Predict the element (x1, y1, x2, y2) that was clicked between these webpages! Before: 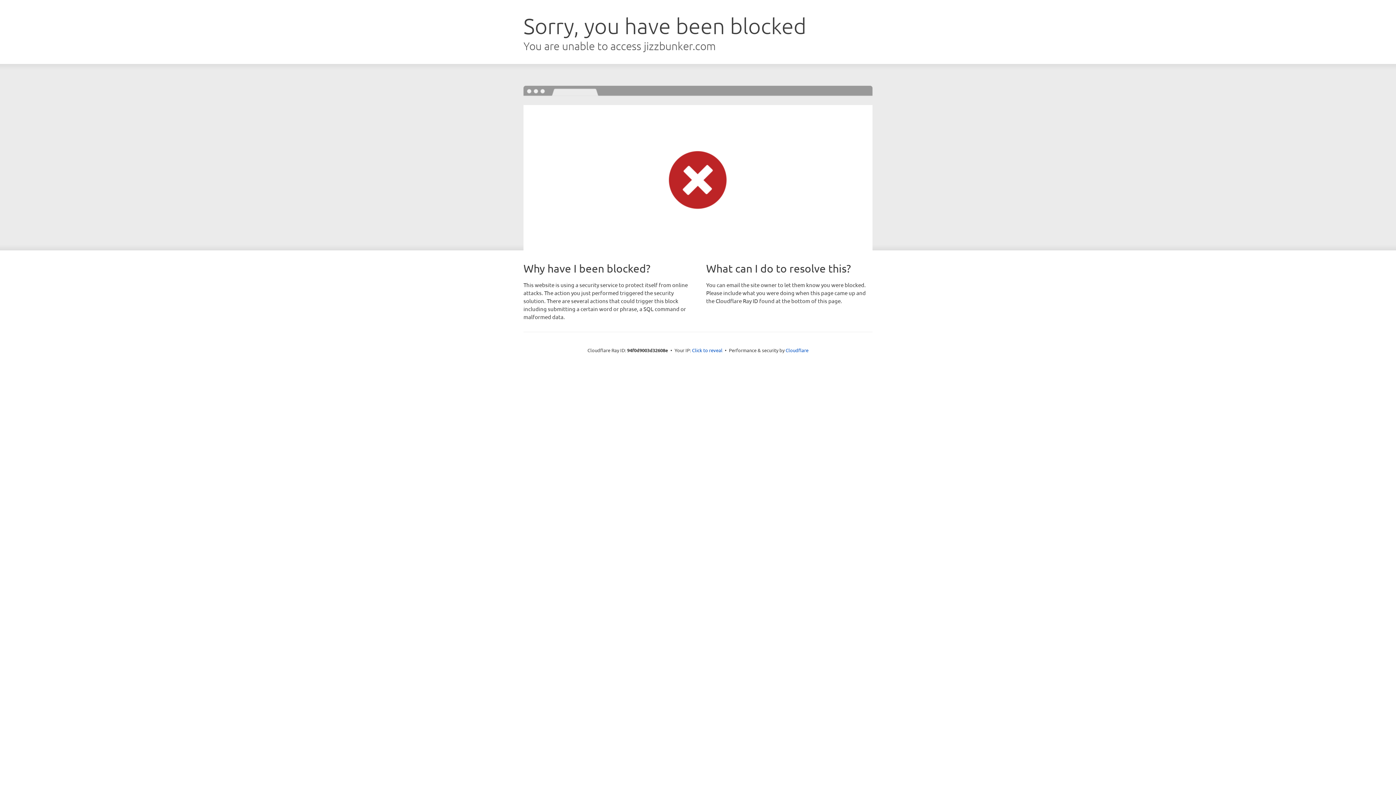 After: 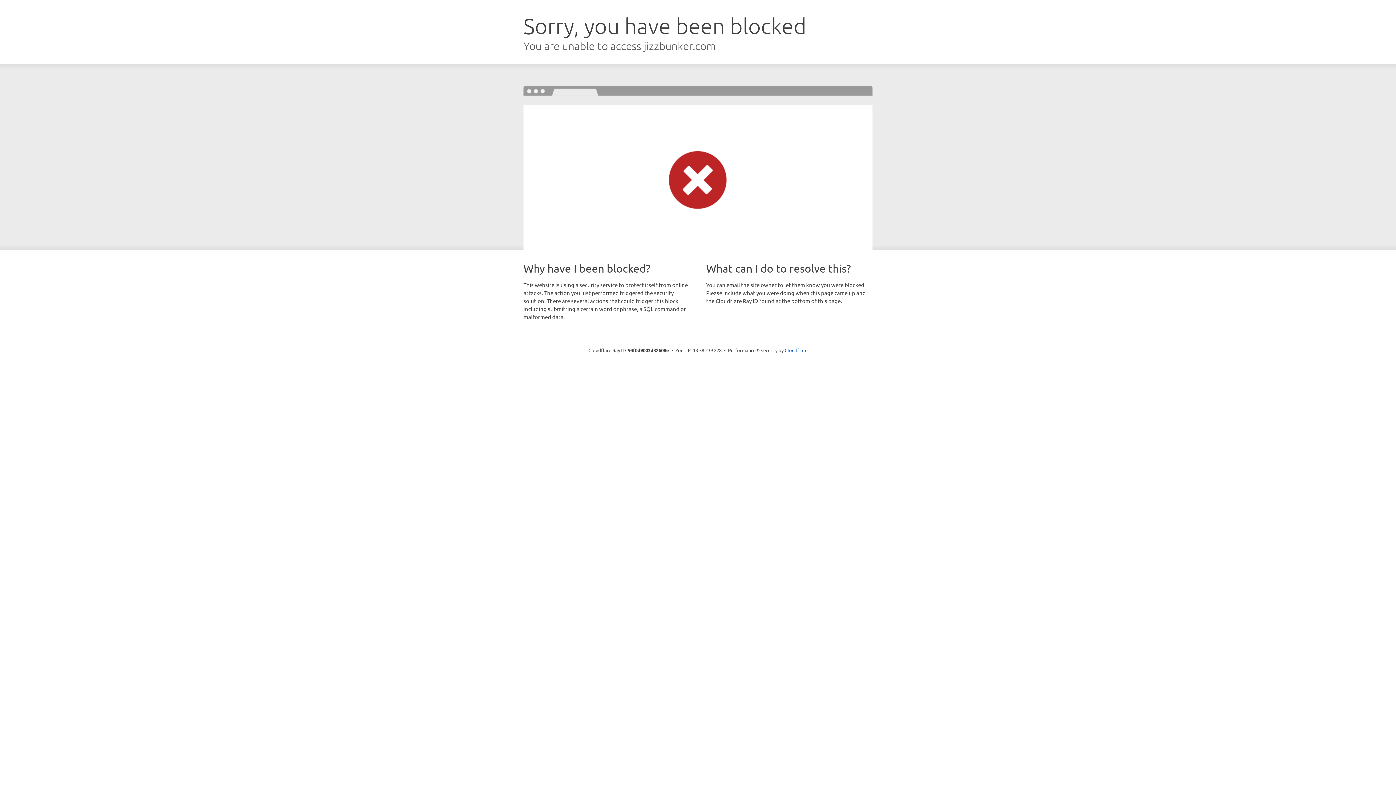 Action: label: Click to reveal bbox: (692, 346, 722, 353)